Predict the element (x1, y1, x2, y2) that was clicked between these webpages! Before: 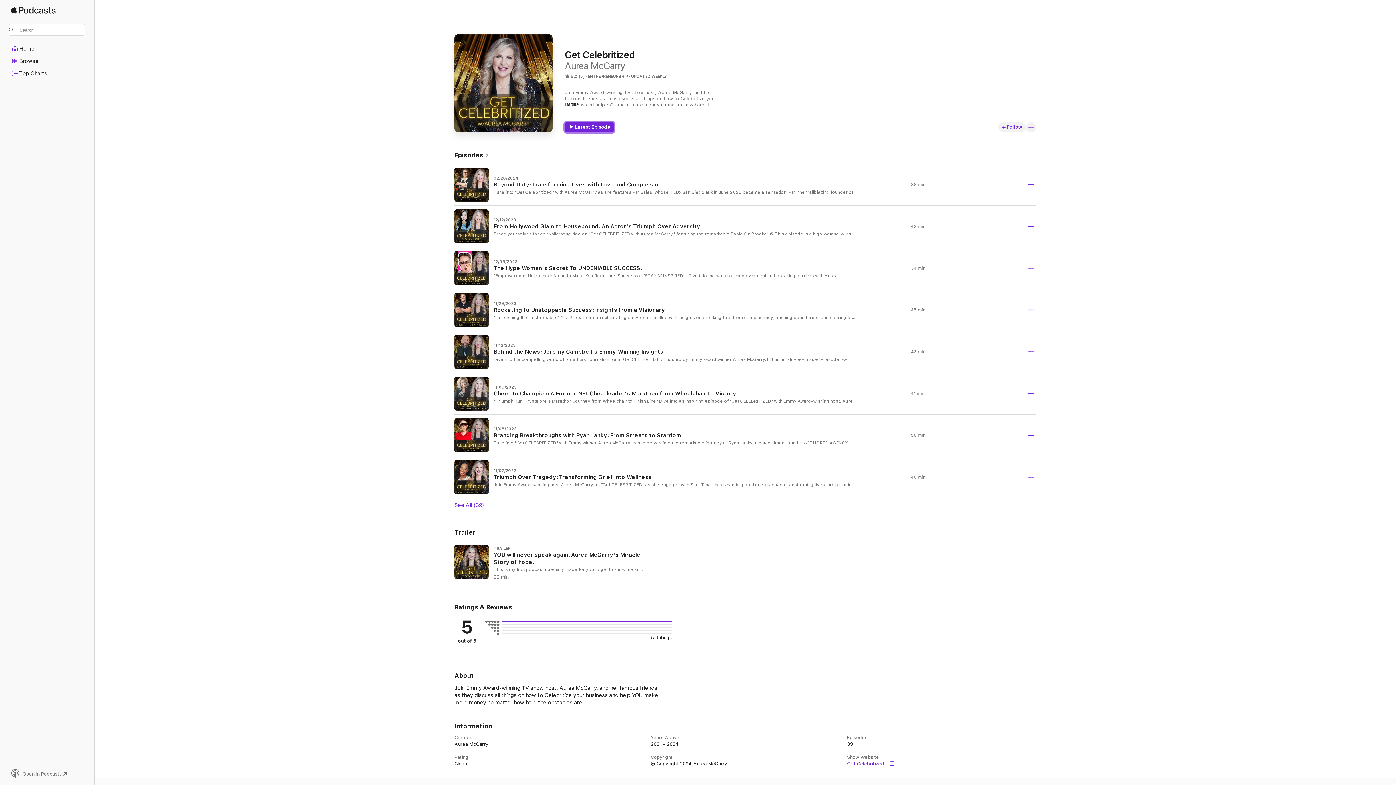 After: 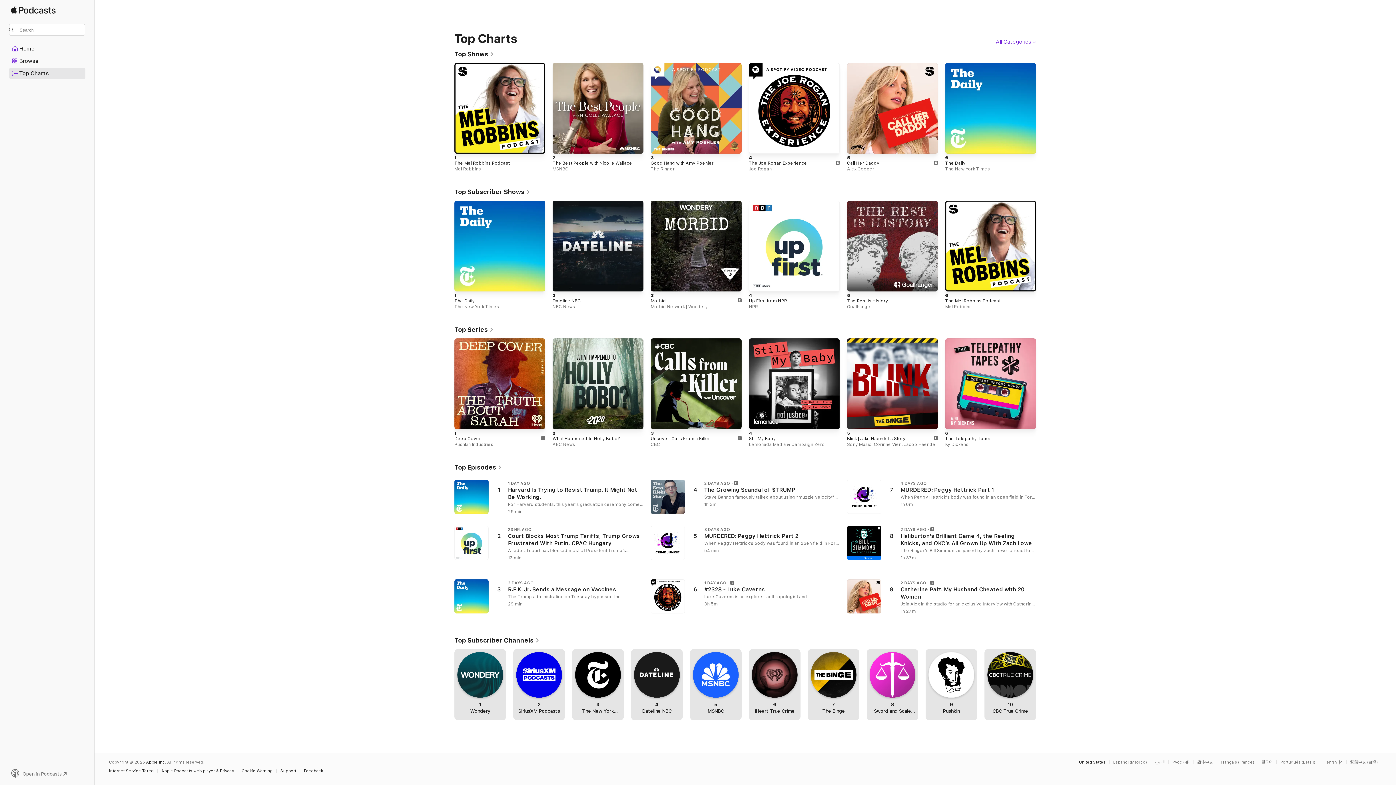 Action: label: Top Charts bbox: (9, 68, 85, 78)